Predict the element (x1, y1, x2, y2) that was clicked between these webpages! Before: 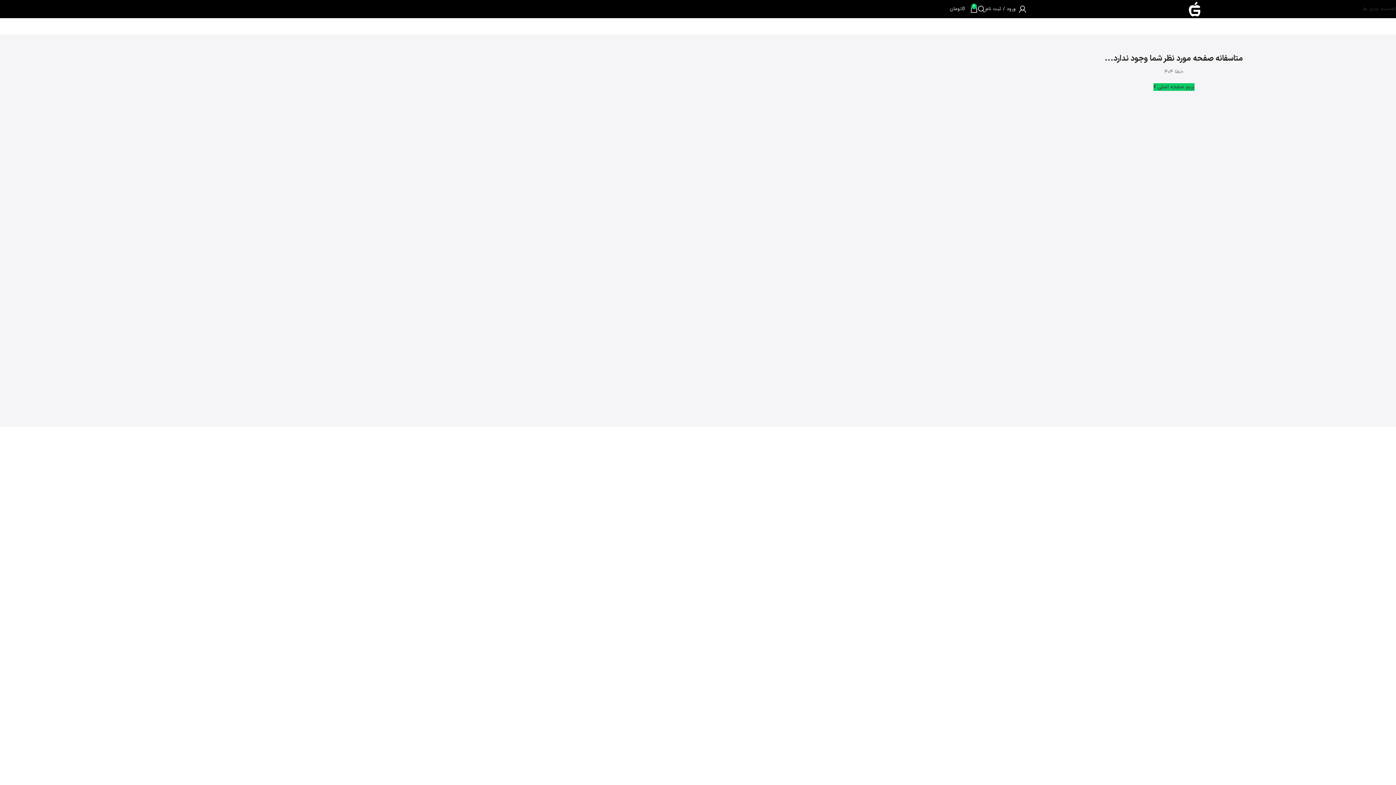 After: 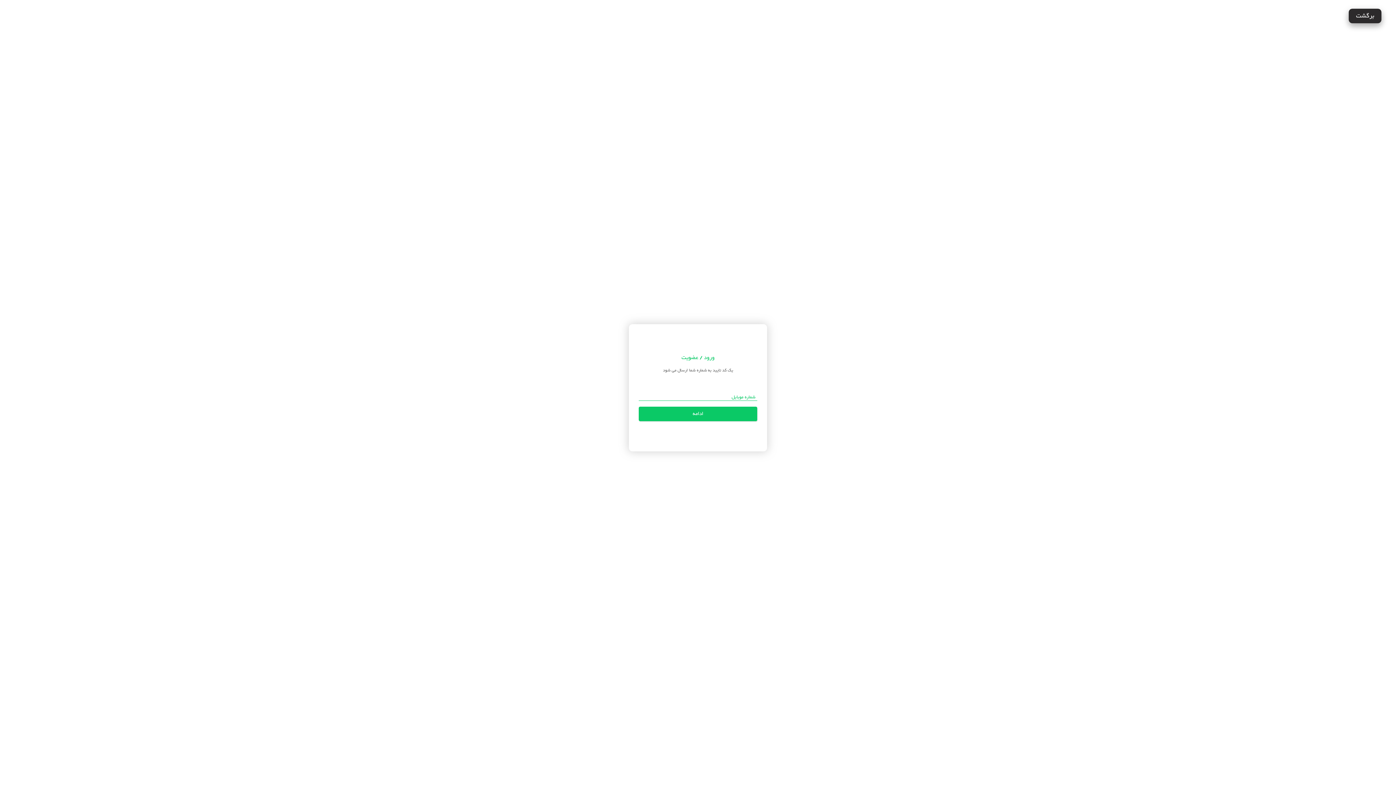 Action: label: ورود / ثبت نام bbox: (985, 1, 1026, 16)